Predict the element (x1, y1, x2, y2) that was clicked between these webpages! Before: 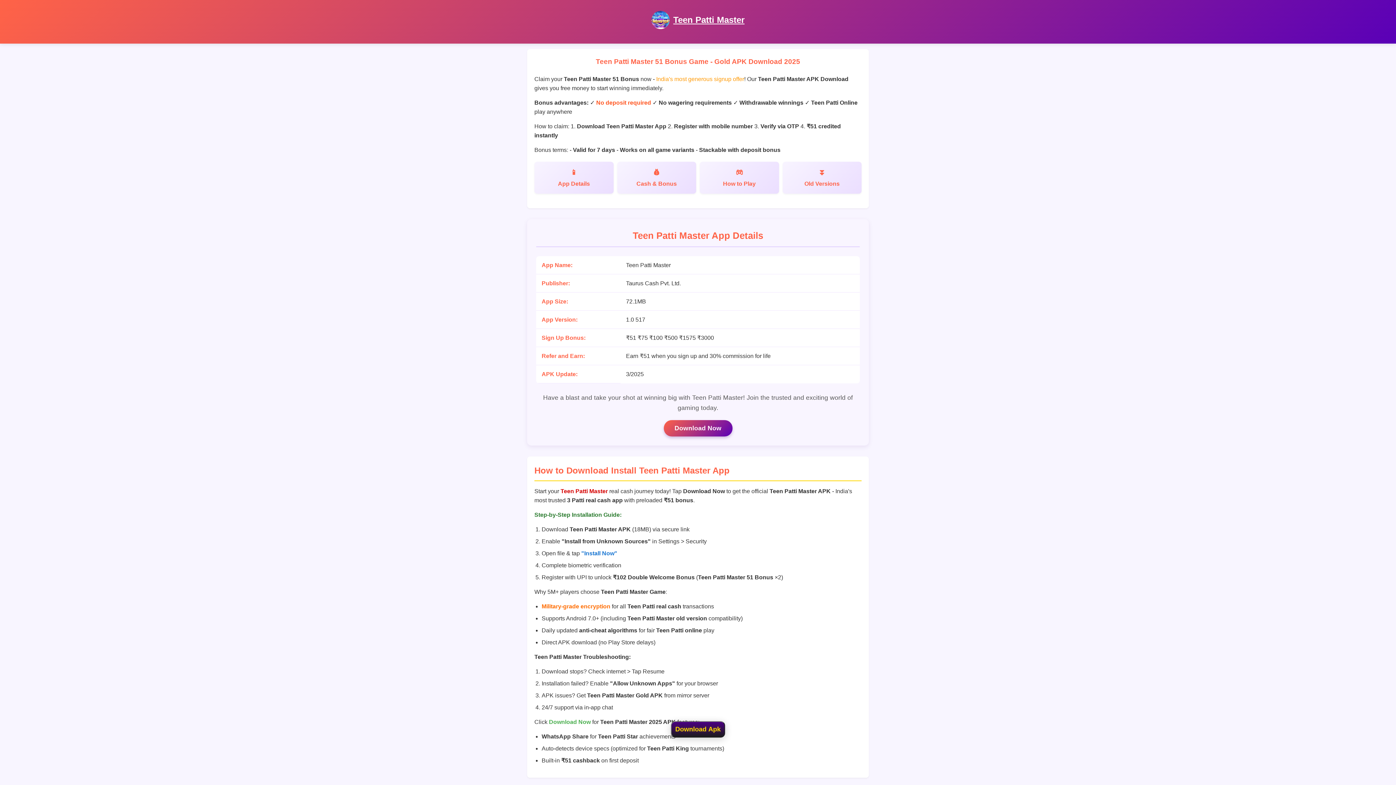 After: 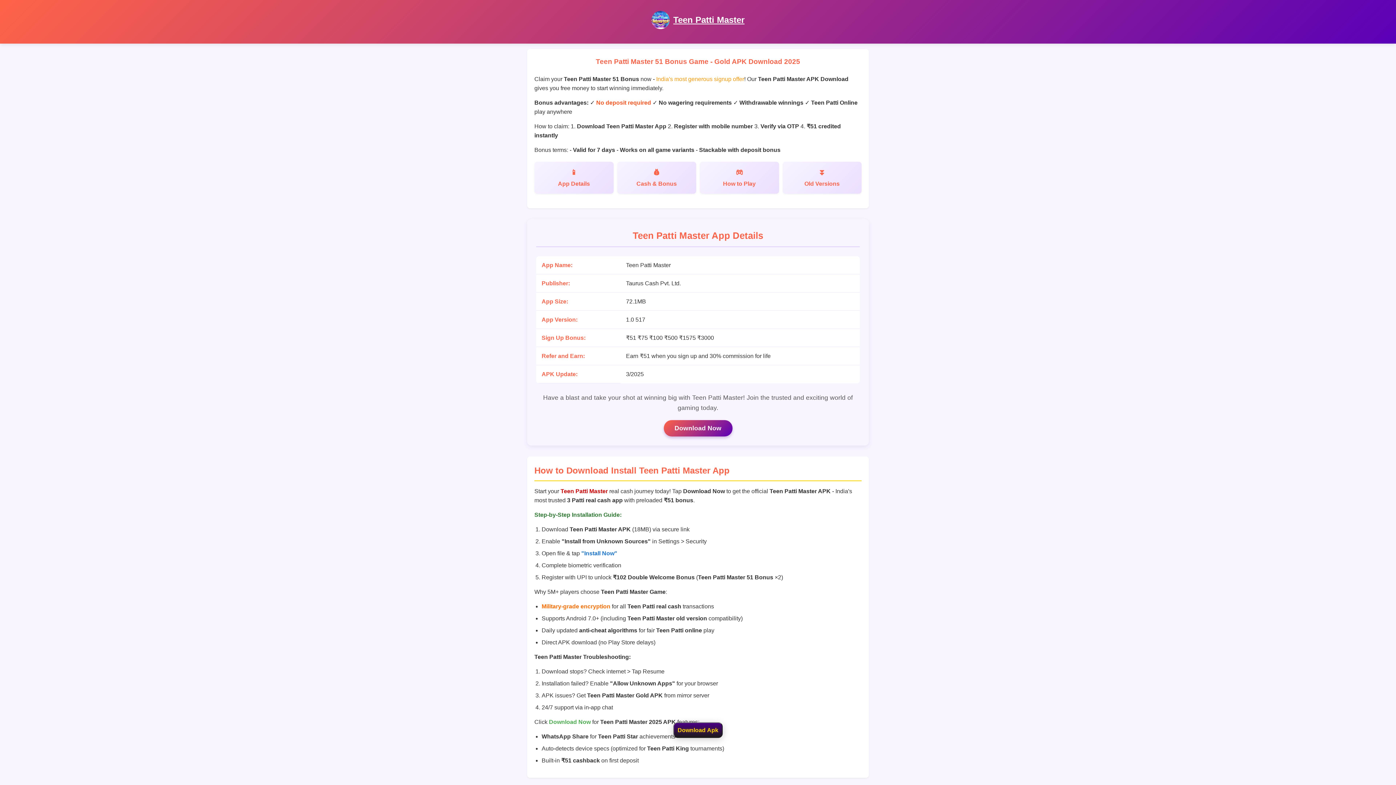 Action: bbox: (673, 14, 744, 24) label: Teen Patti Master